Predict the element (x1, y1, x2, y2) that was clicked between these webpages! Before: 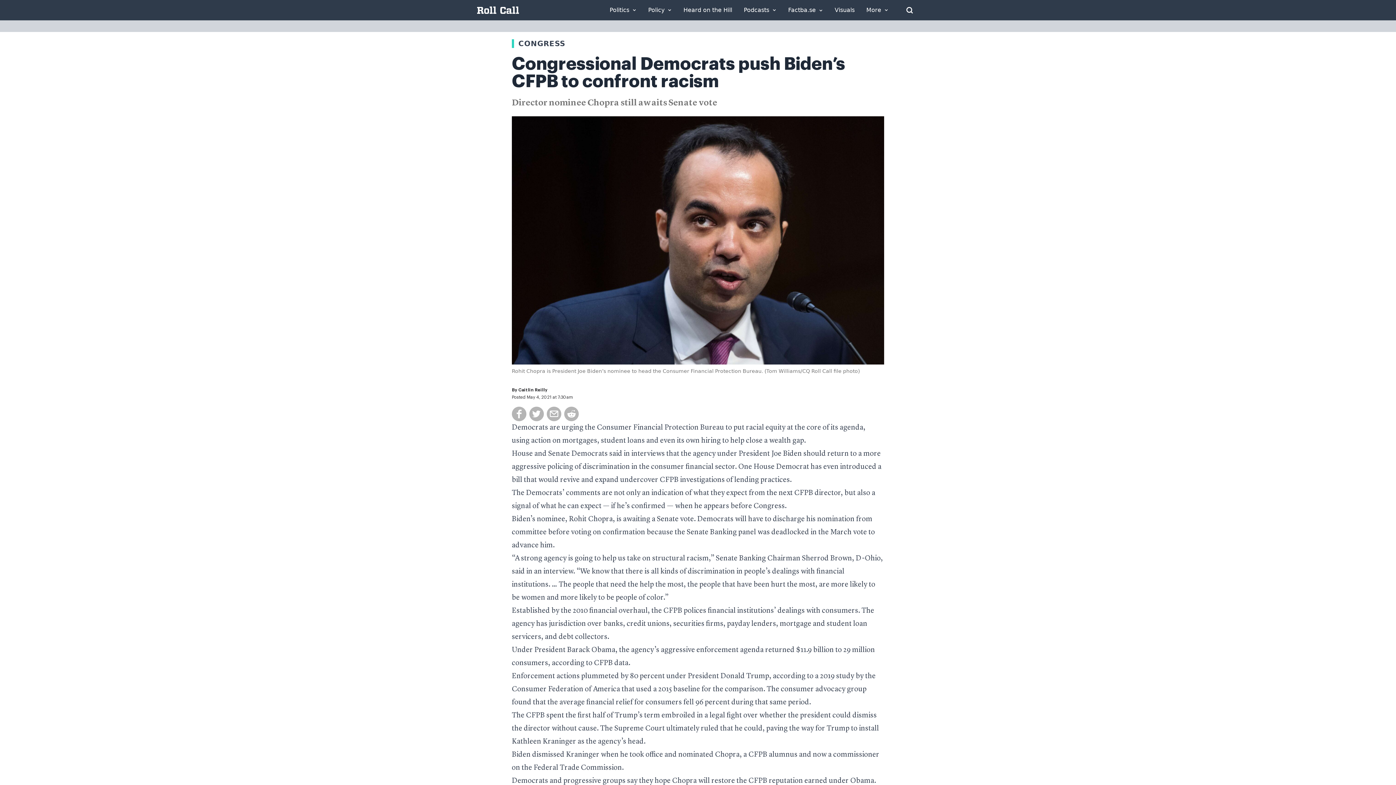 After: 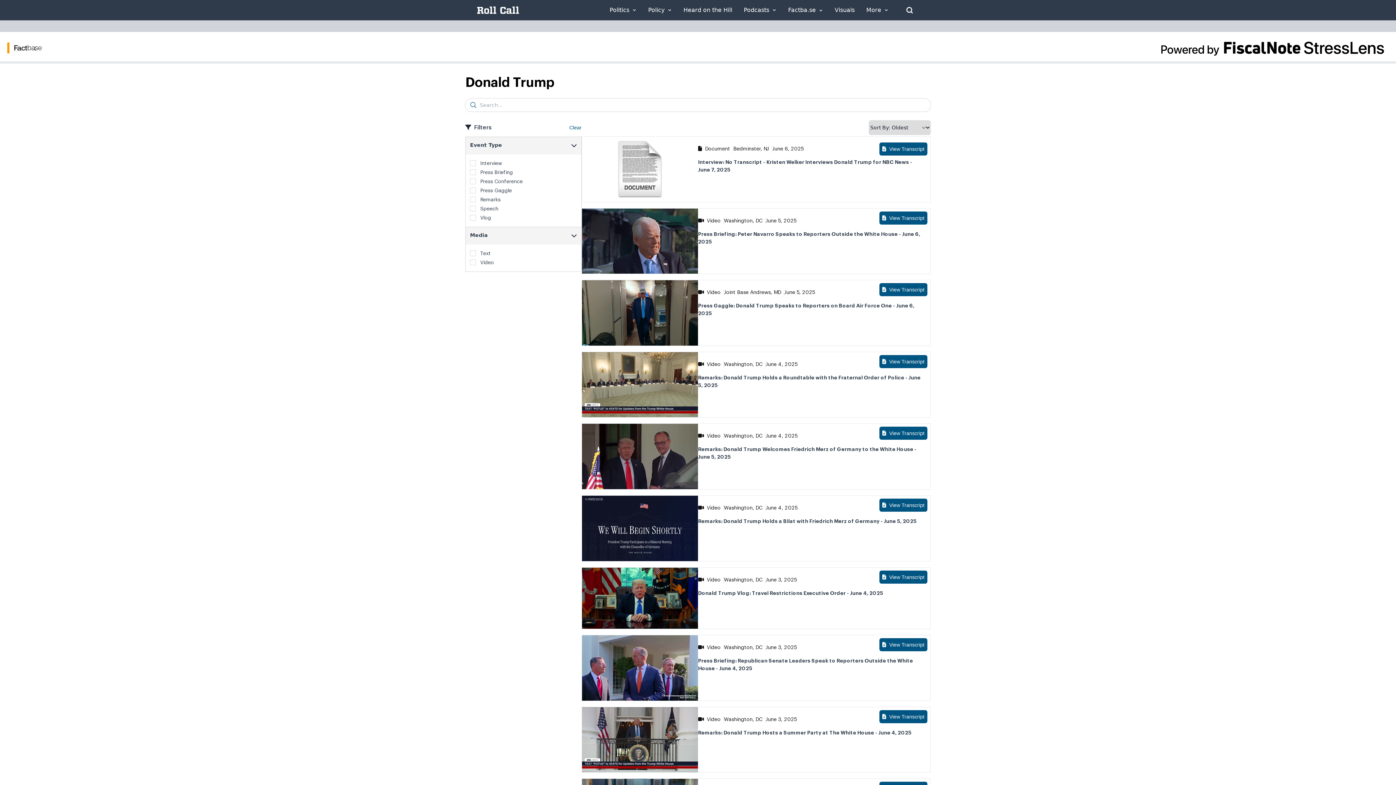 Action: label: Factba.se bbox: (788, 7, 823, 13)